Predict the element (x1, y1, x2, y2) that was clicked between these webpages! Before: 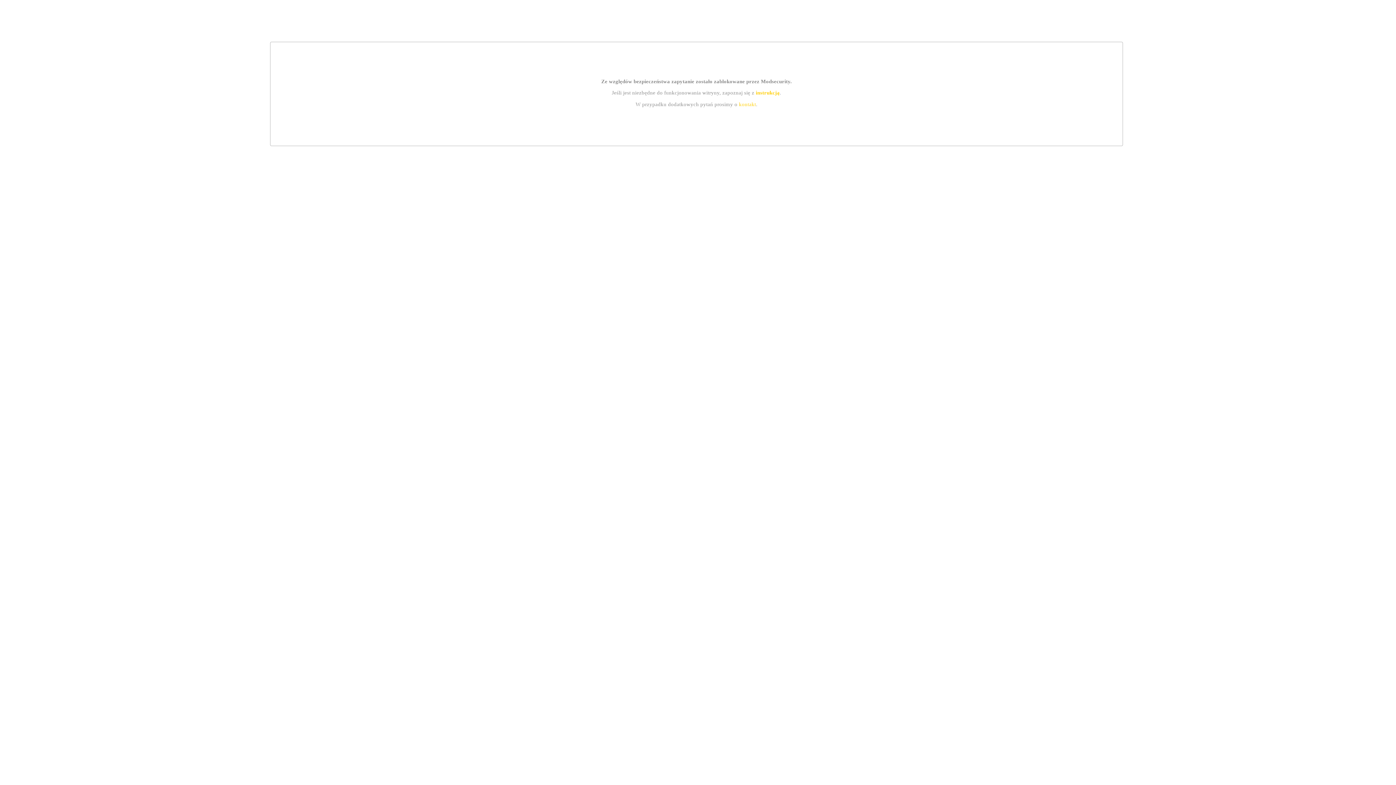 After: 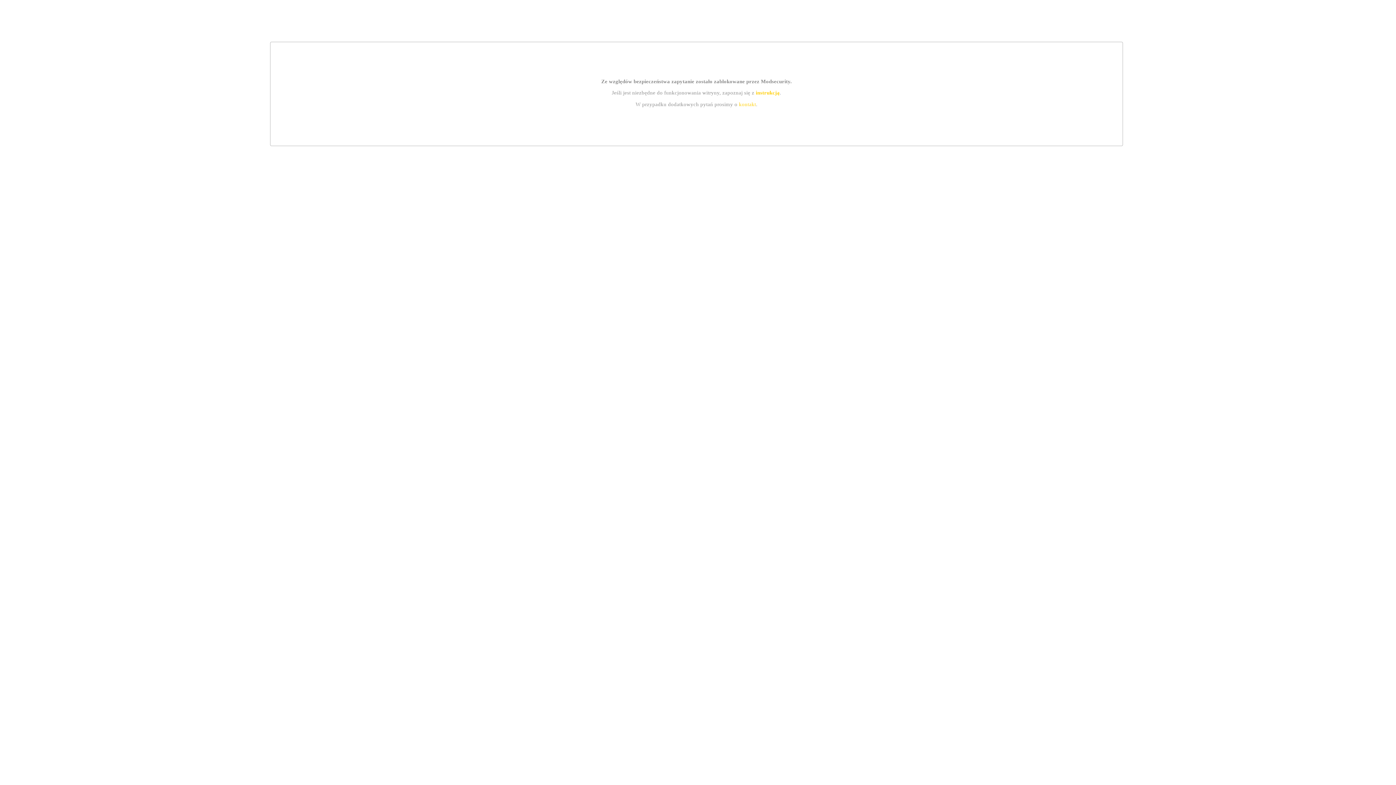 Action: label: kontakt bbox: (739, 101, 756, 107)